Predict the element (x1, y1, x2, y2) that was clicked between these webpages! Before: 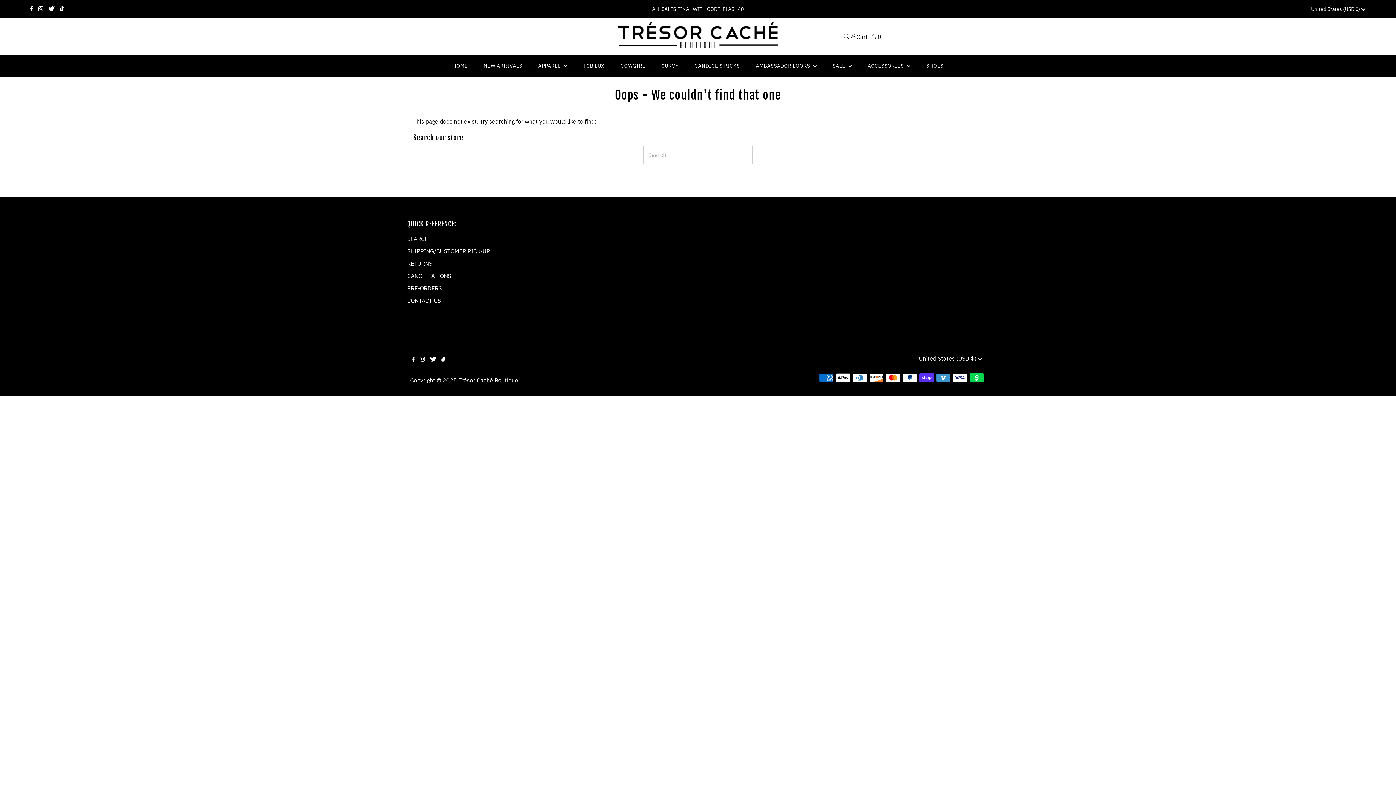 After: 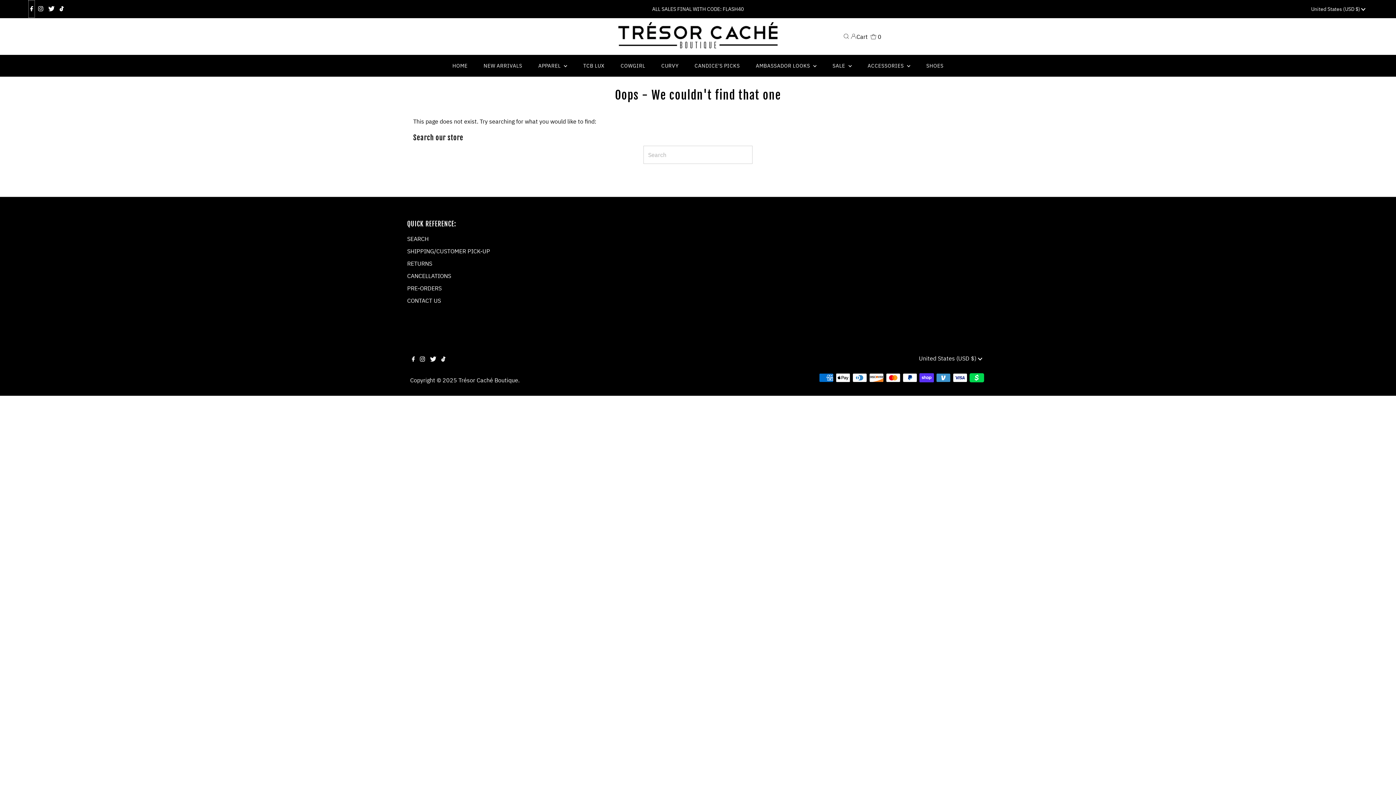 Action: label: Facebook bbox: (28, 0, 34, 17)